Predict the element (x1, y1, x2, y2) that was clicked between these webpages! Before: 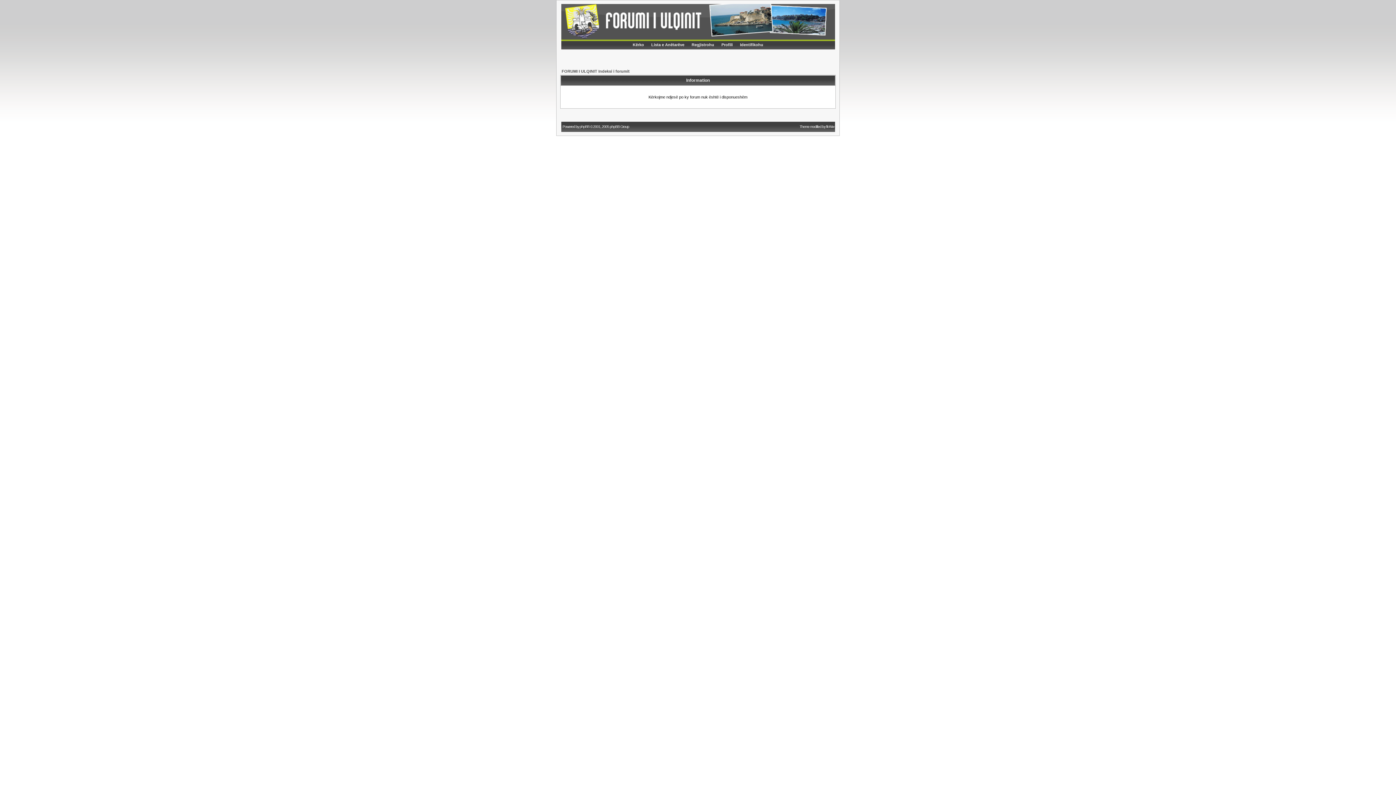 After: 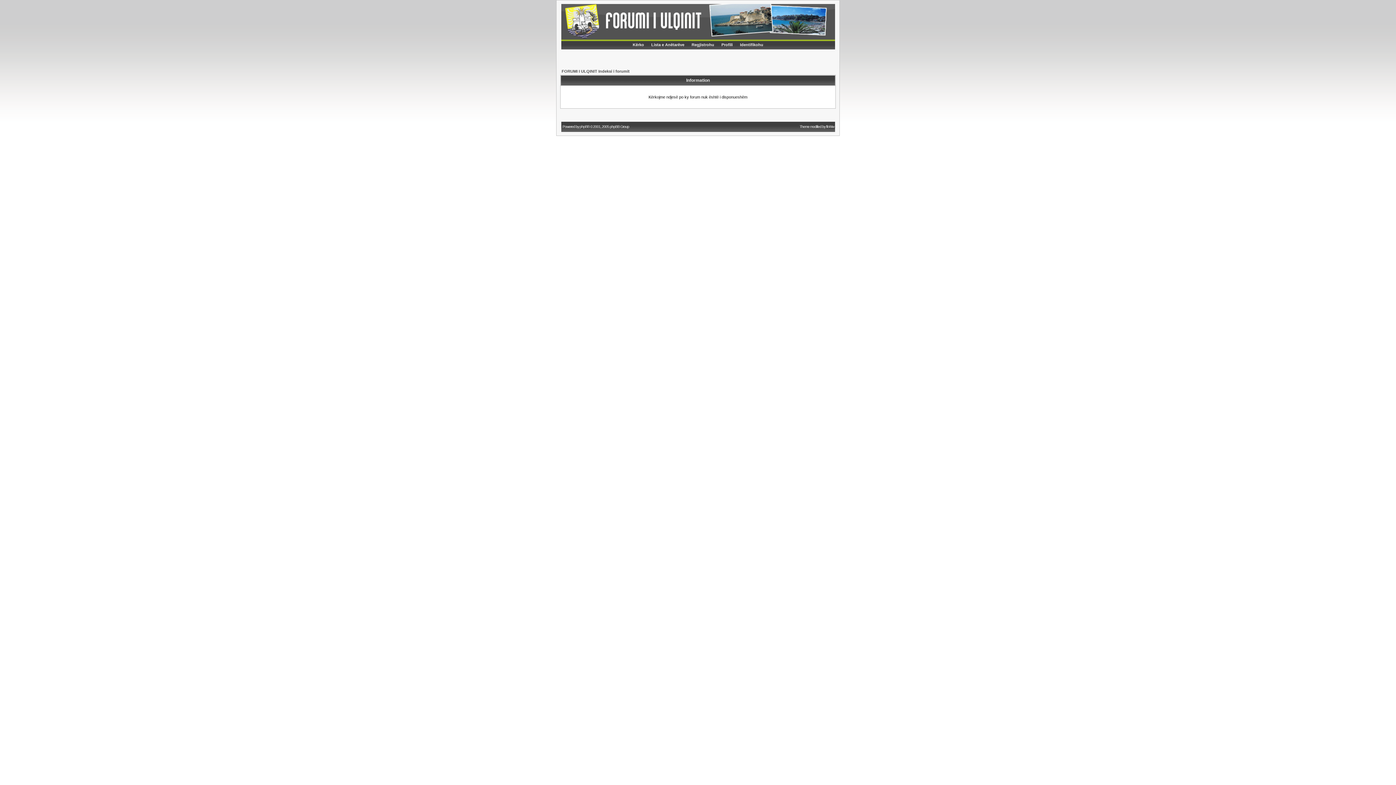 Action: label: Regjistrohu bbox: (688, 41, 717, 49)